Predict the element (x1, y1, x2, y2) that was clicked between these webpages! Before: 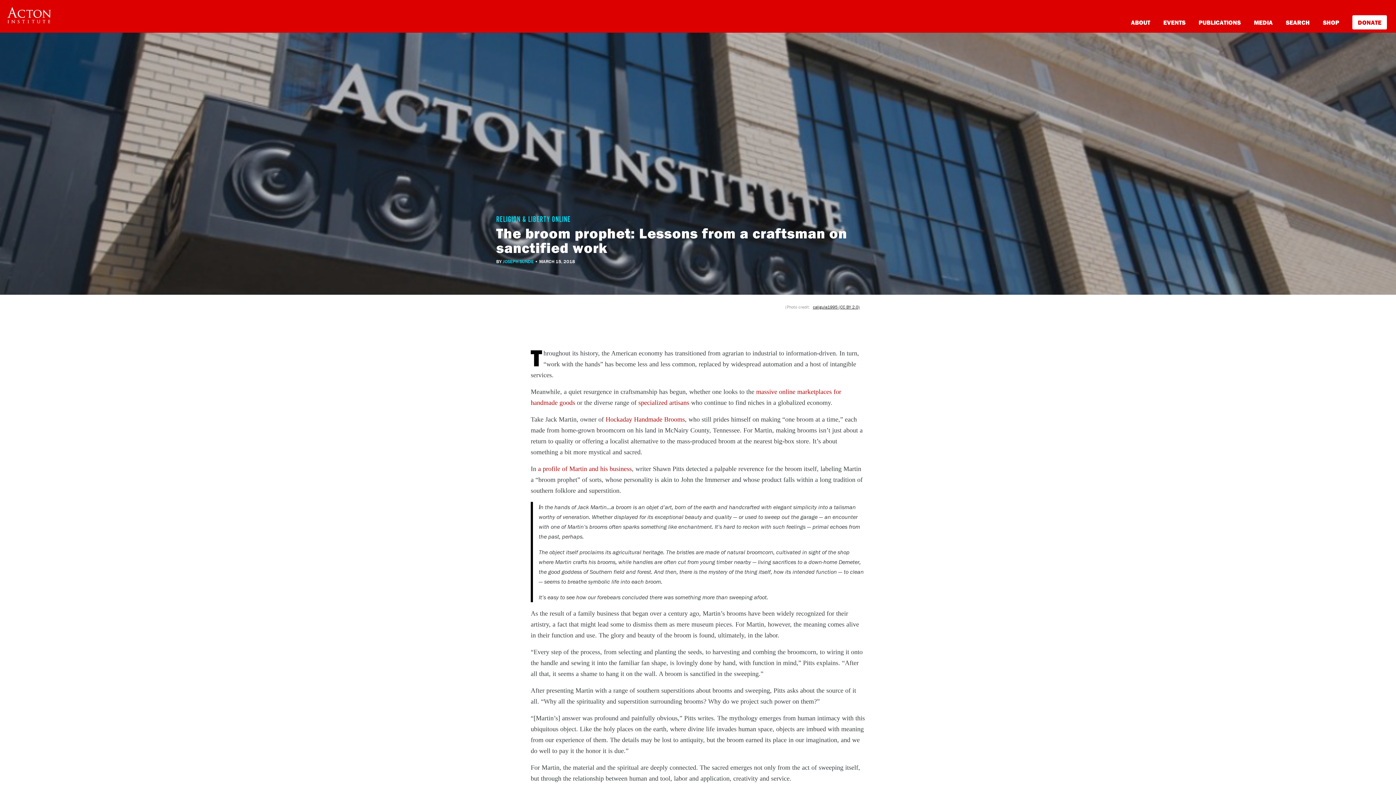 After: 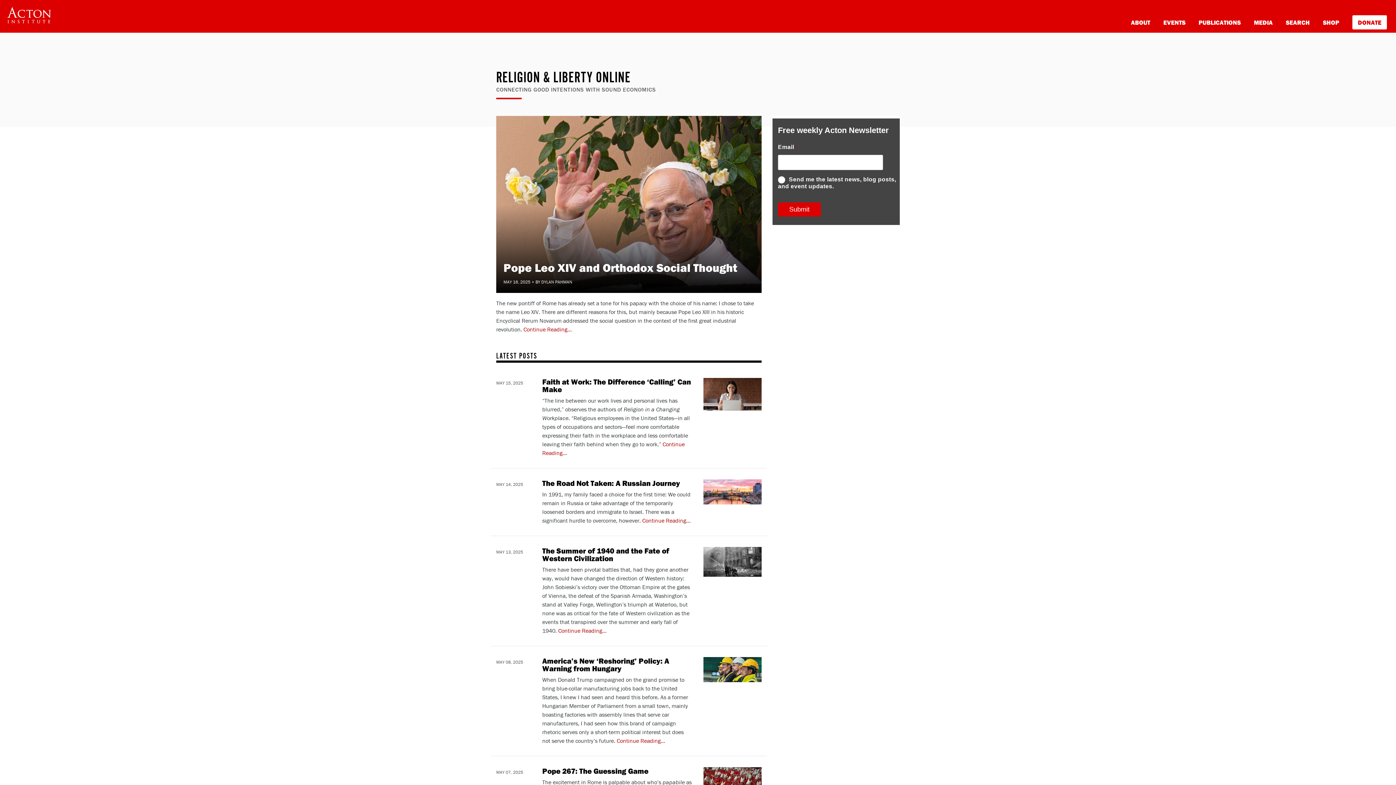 Action: bbox: (496, 184, 905, 225) label: RELIGION & LIBERTY ONLINE